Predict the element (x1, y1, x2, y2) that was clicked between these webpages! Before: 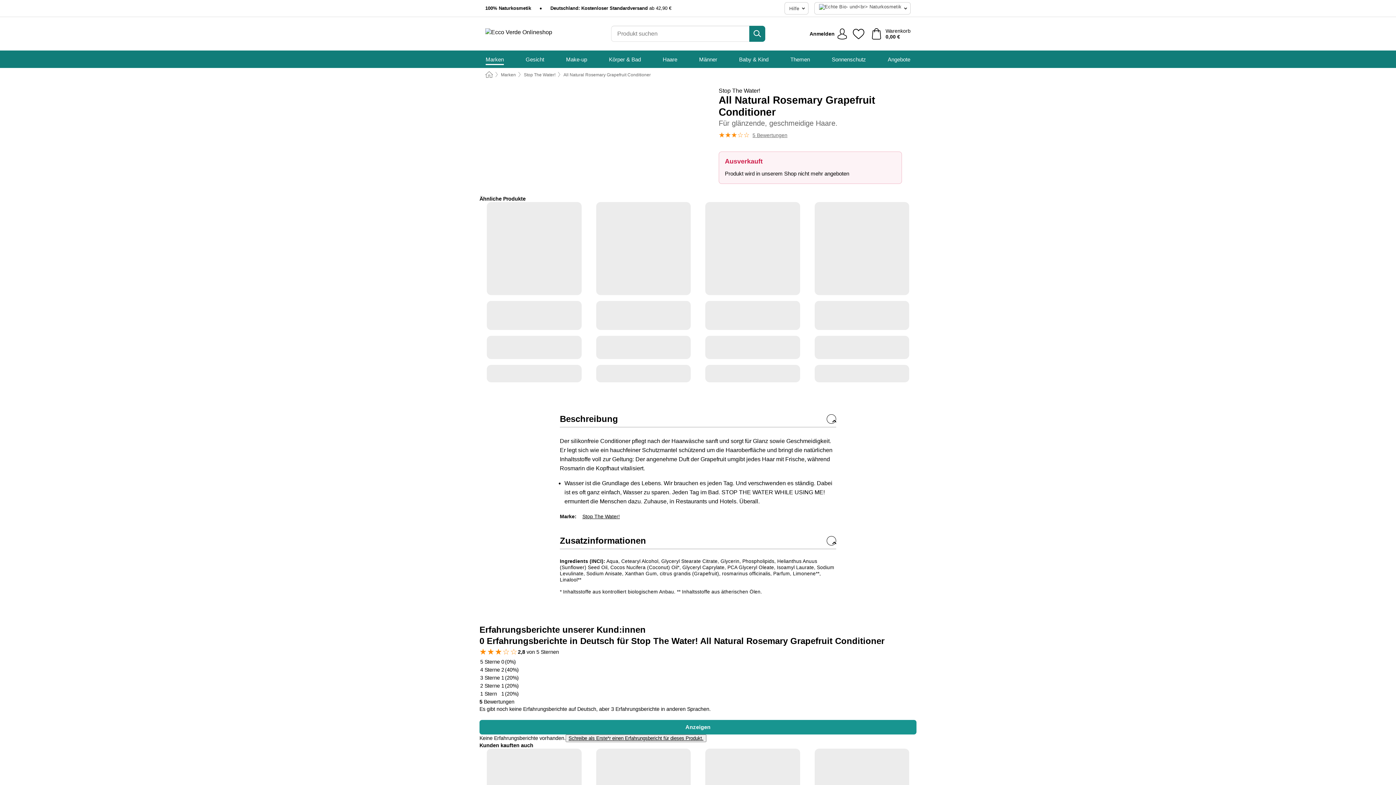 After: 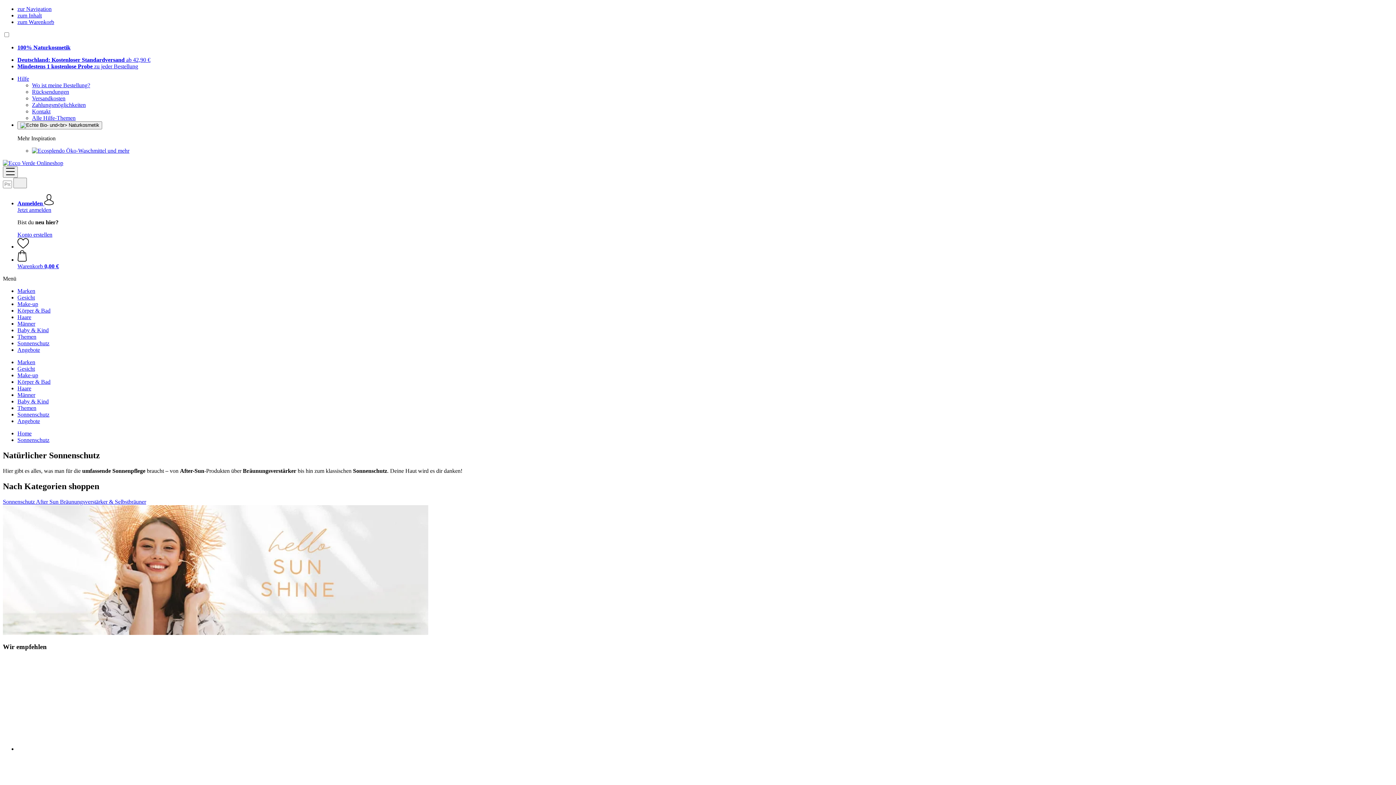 Action: label: Sonnenschutz bbox: (832, 50, 866, 68)